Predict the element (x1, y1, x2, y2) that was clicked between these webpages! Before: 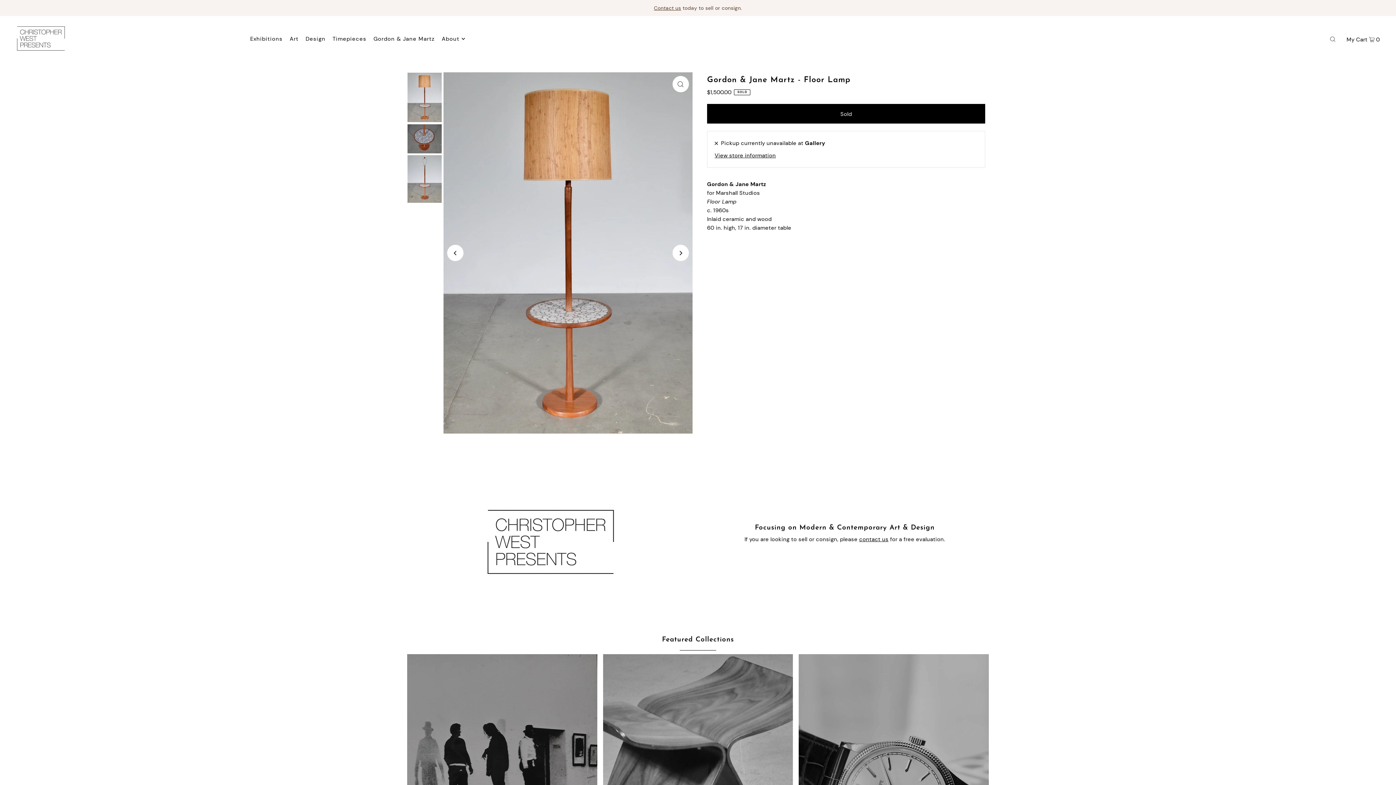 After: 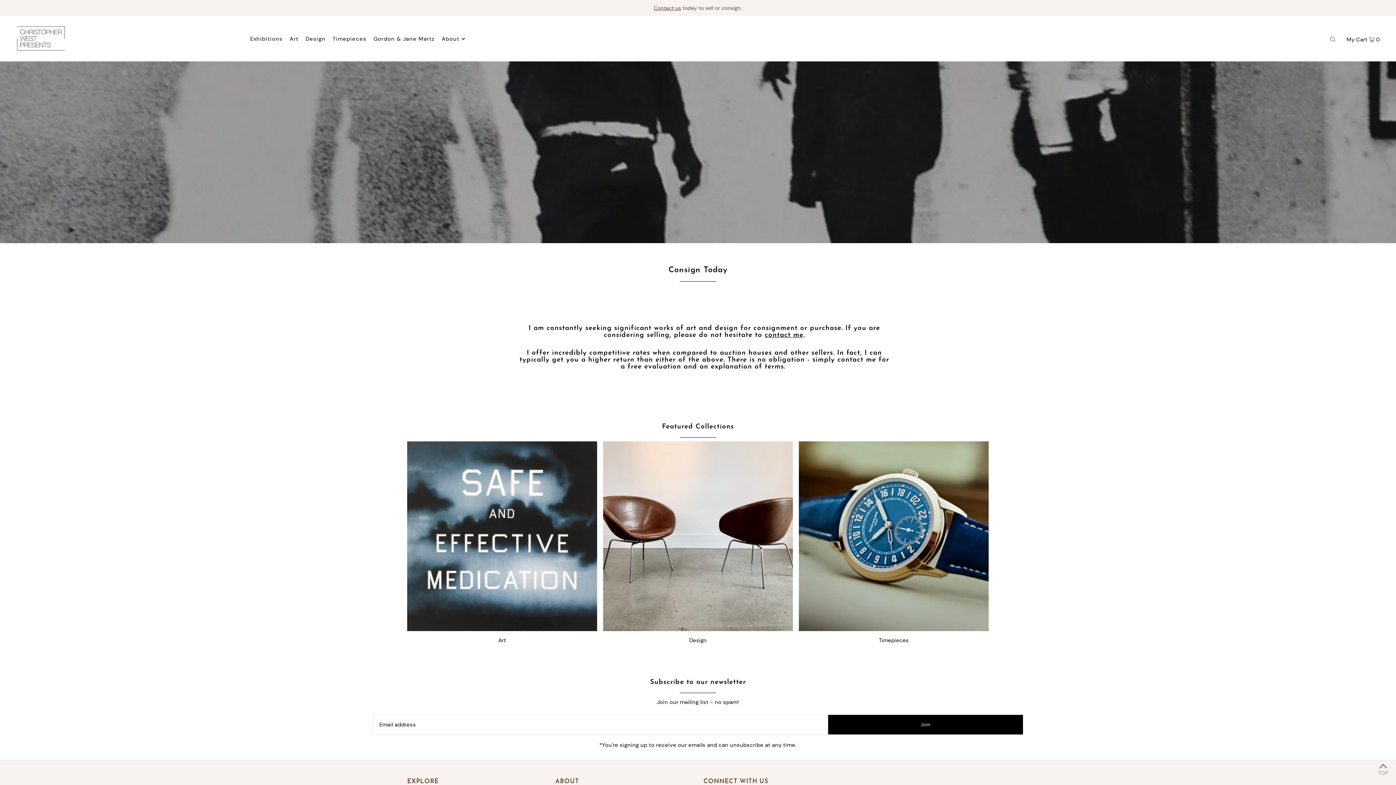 Action: label: Contact us bbox: (654, 4, 681, 11)